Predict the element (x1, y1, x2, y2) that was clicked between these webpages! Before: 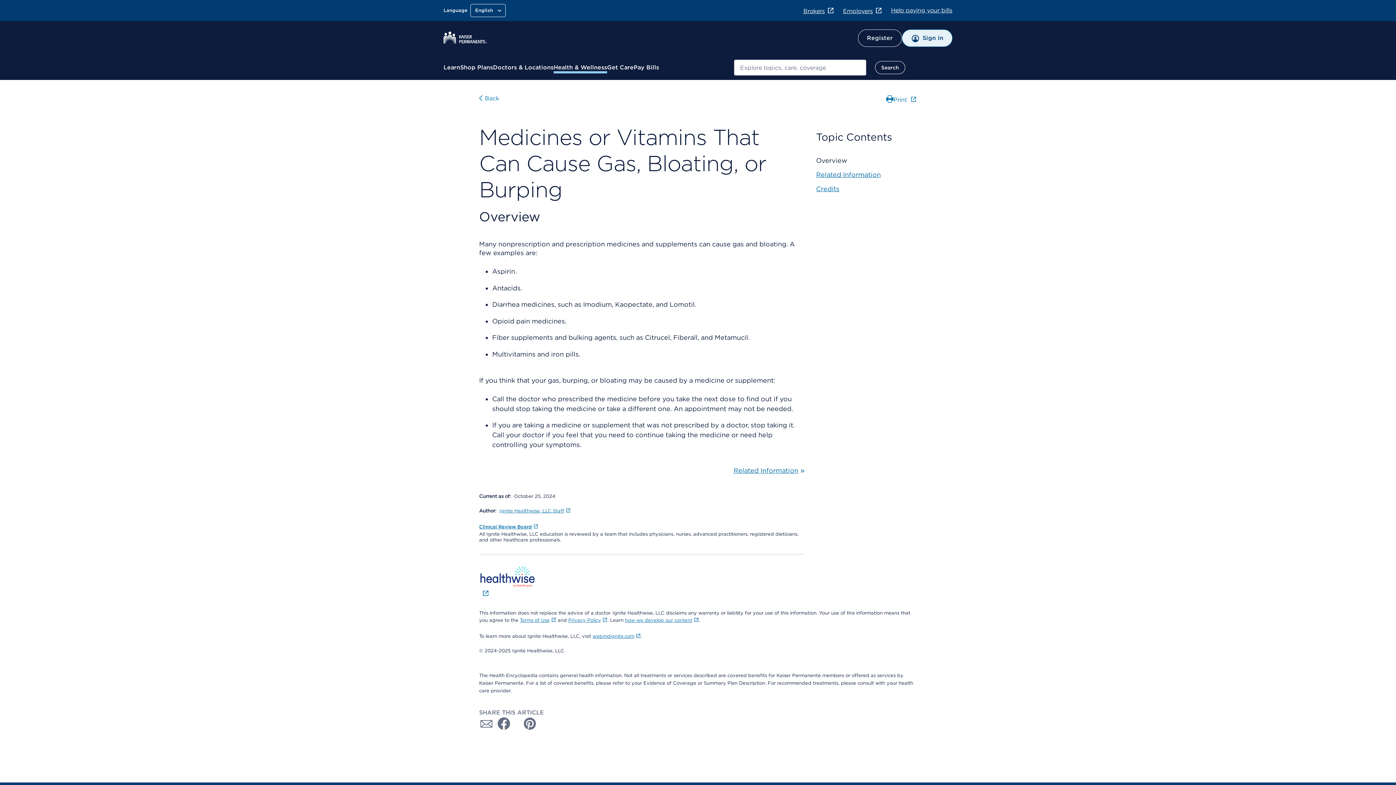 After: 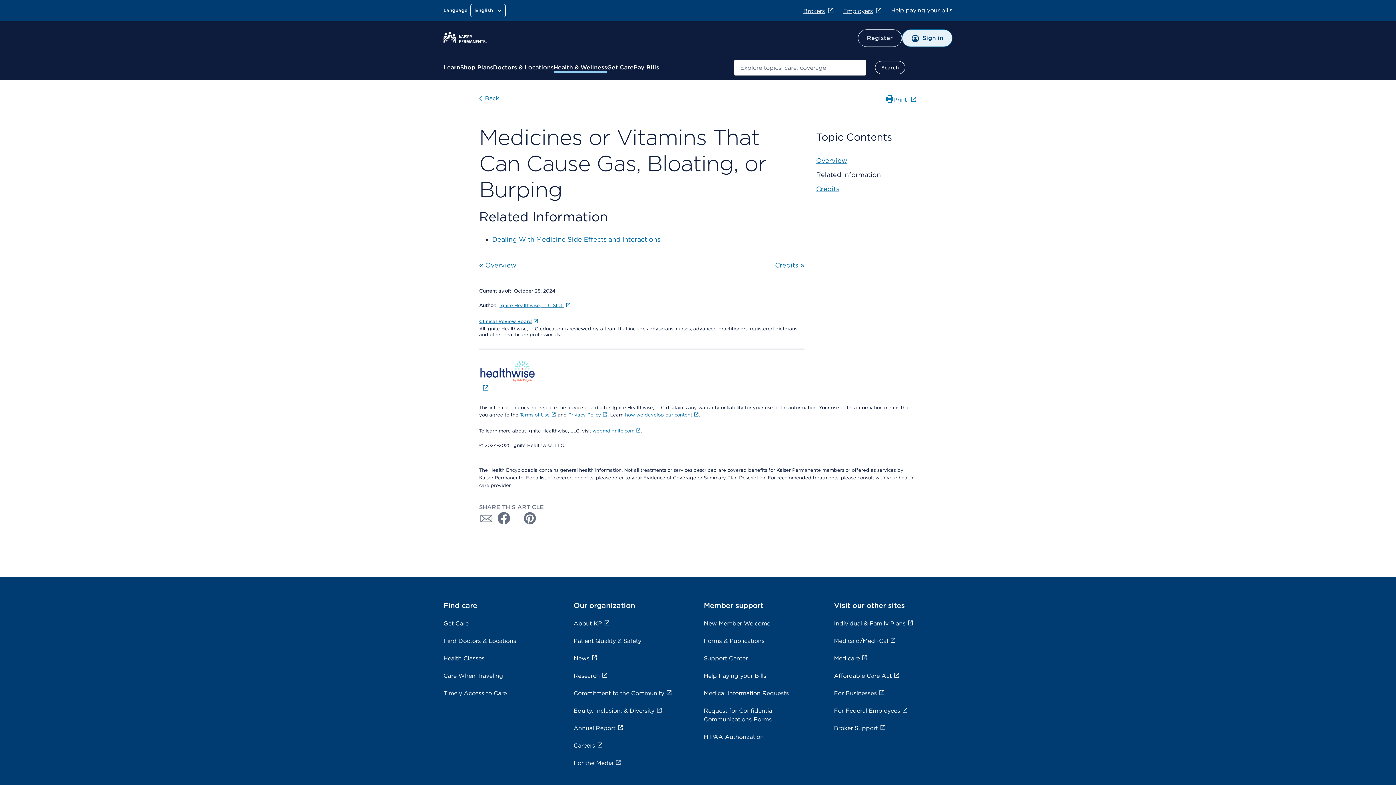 Action: label: Related Information bbox: (733, 466, 798, 474)